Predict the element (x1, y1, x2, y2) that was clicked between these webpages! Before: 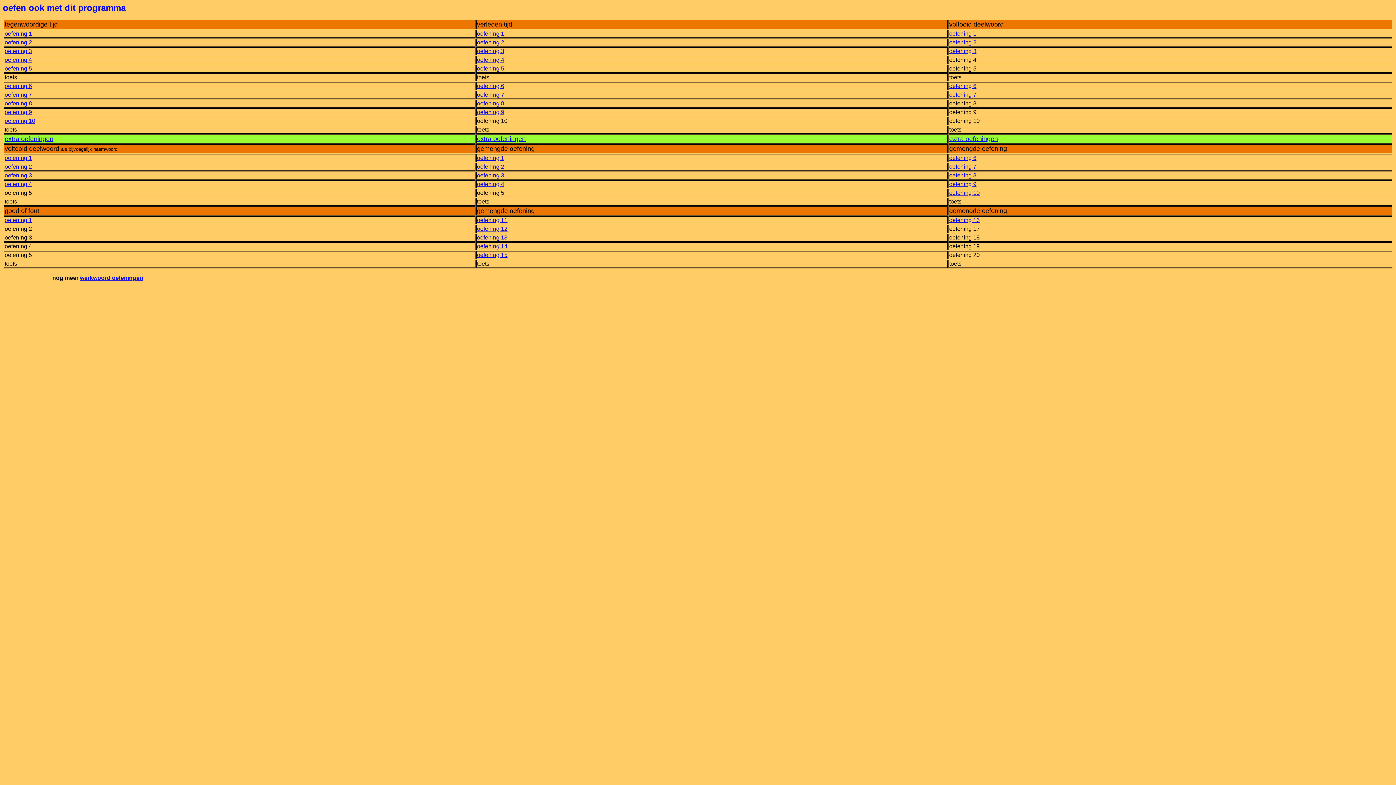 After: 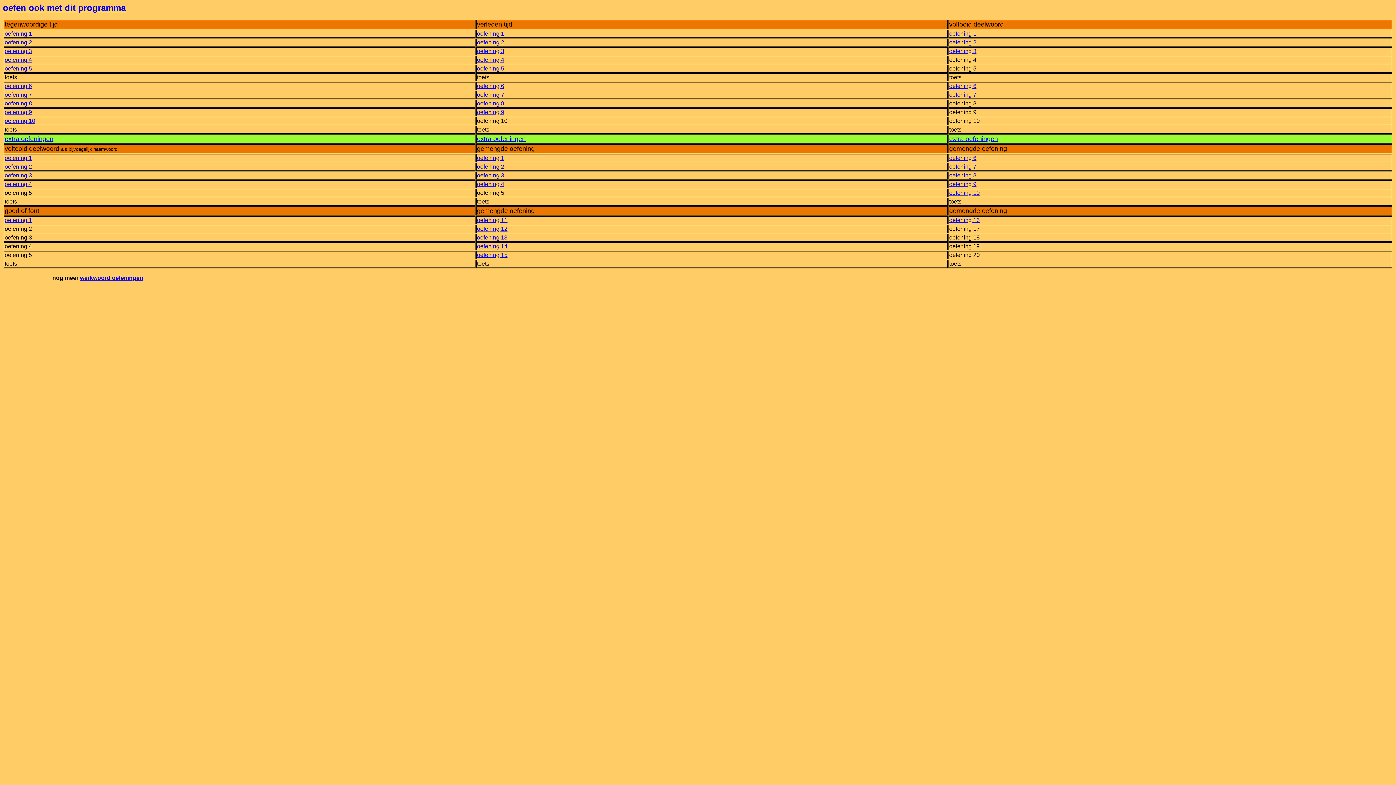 Action: label: oefening 1 bbox: (4, 217, 32, 223)